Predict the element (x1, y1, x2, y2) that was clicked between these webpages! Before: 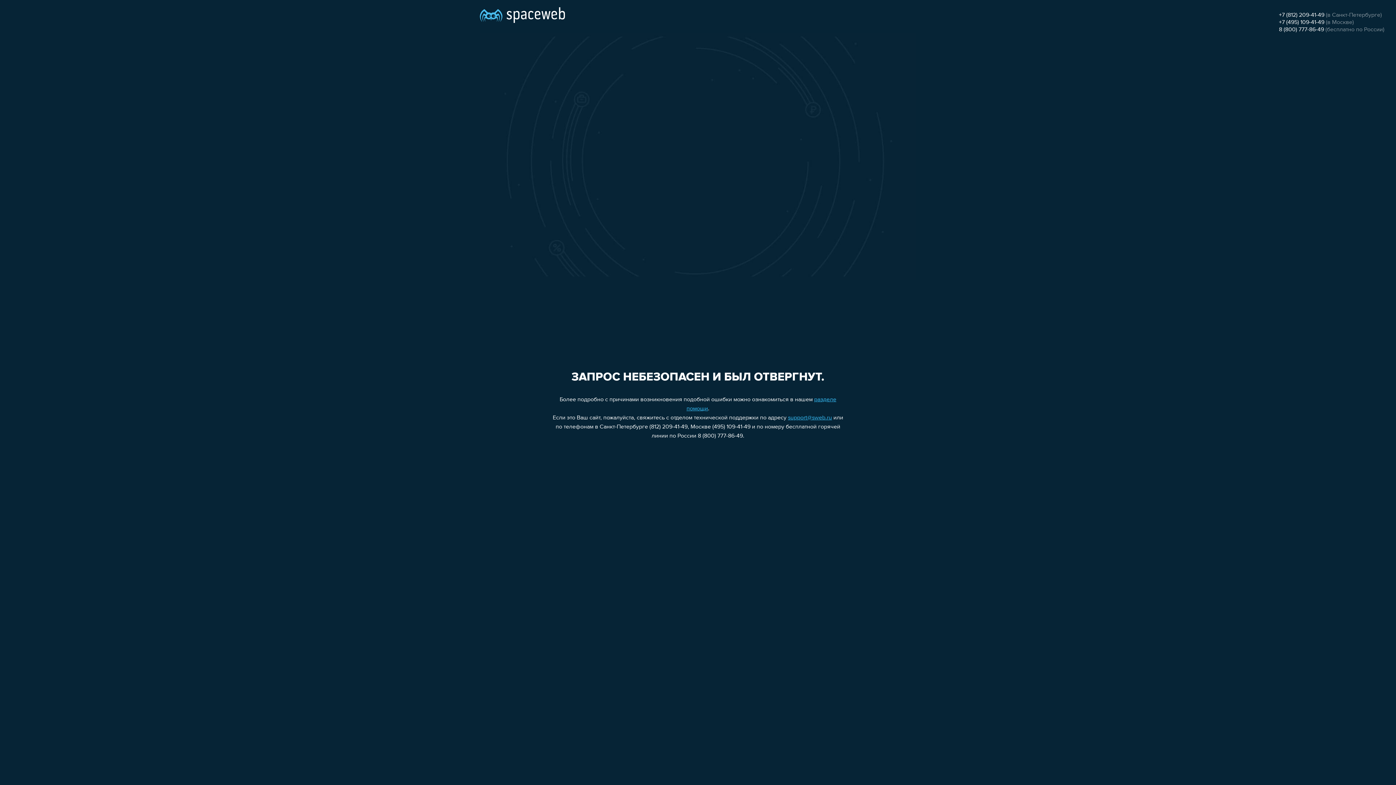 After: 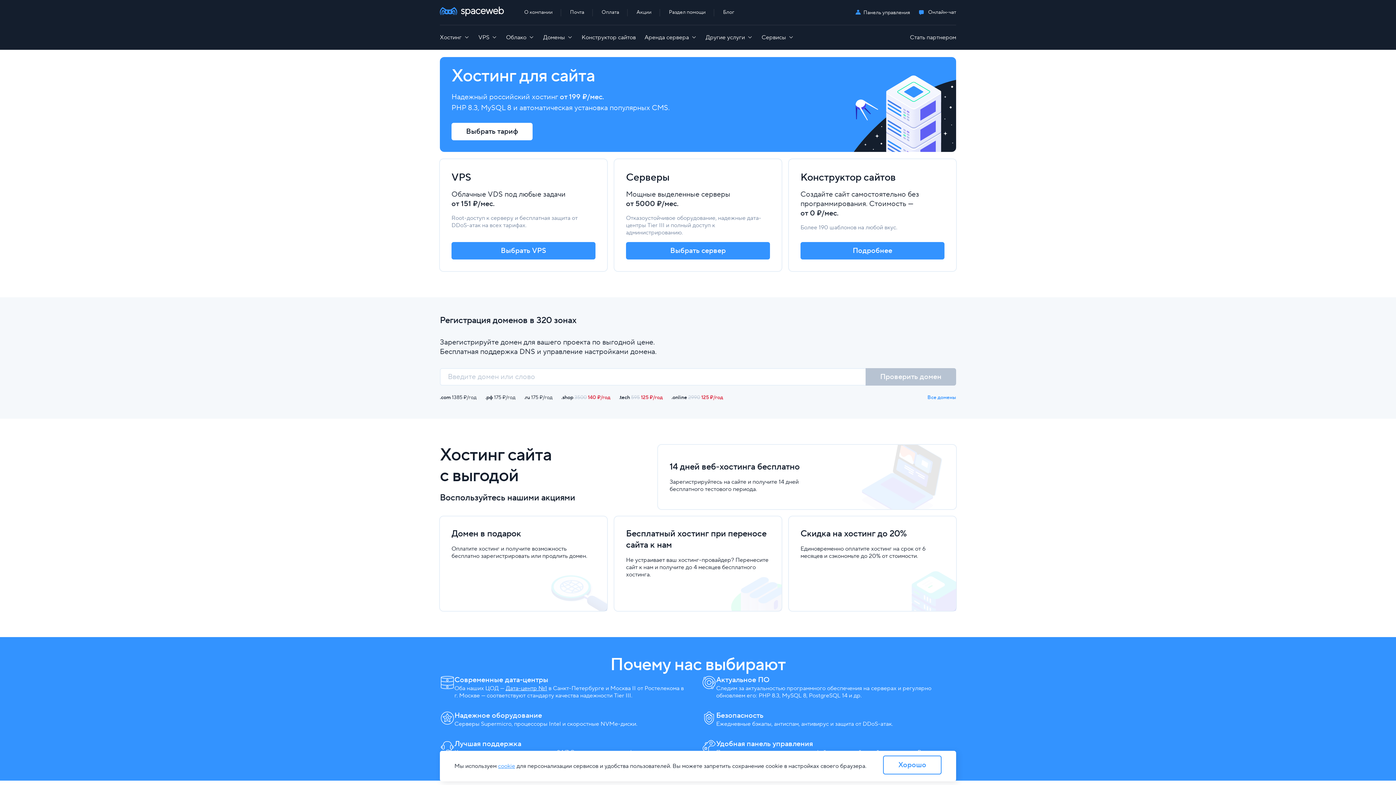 Action: bbox: (480, 0, 565, 25)